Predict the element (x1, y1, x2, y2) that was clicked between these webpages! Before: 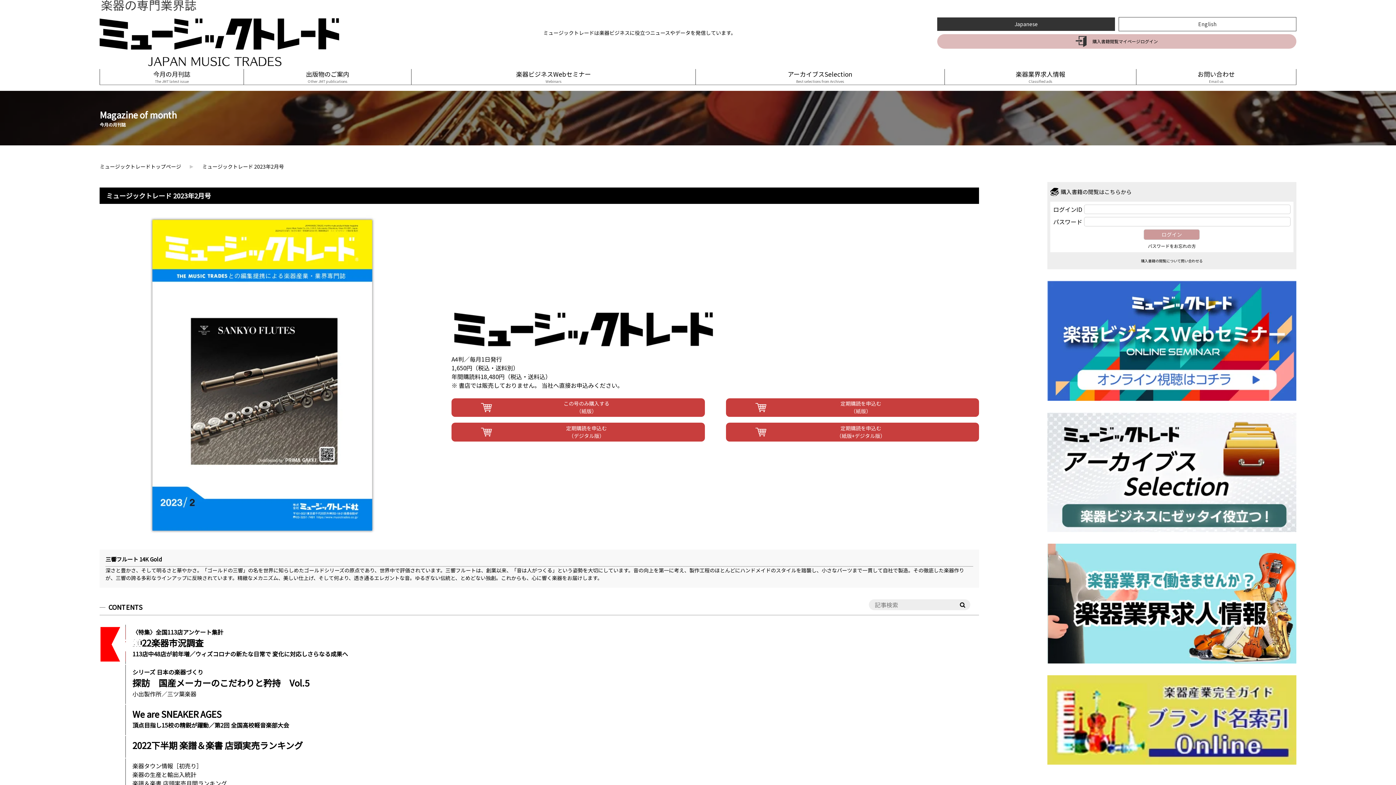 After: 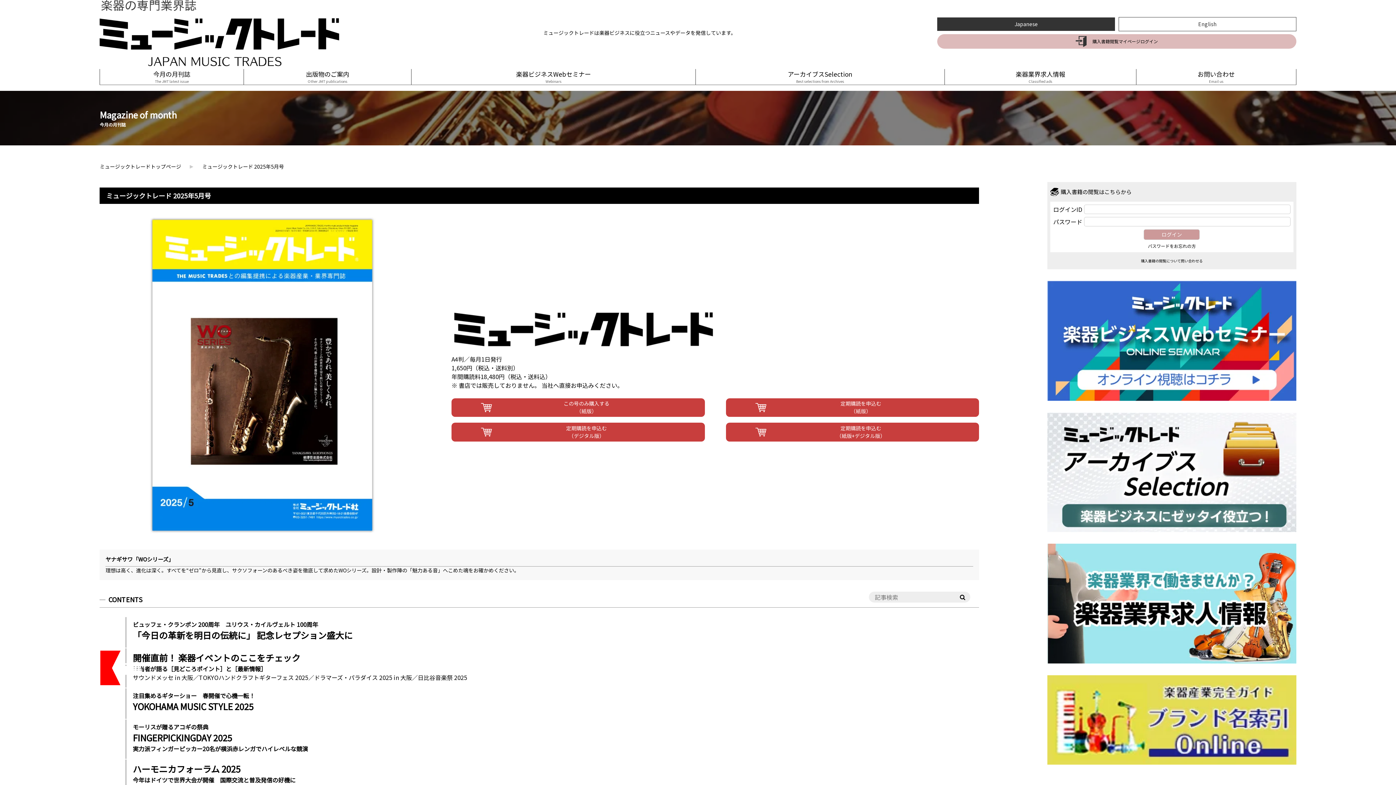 Action: bbox: (100, 68, 243, 84) label: 今月の月刊誌
The JMT latest issue